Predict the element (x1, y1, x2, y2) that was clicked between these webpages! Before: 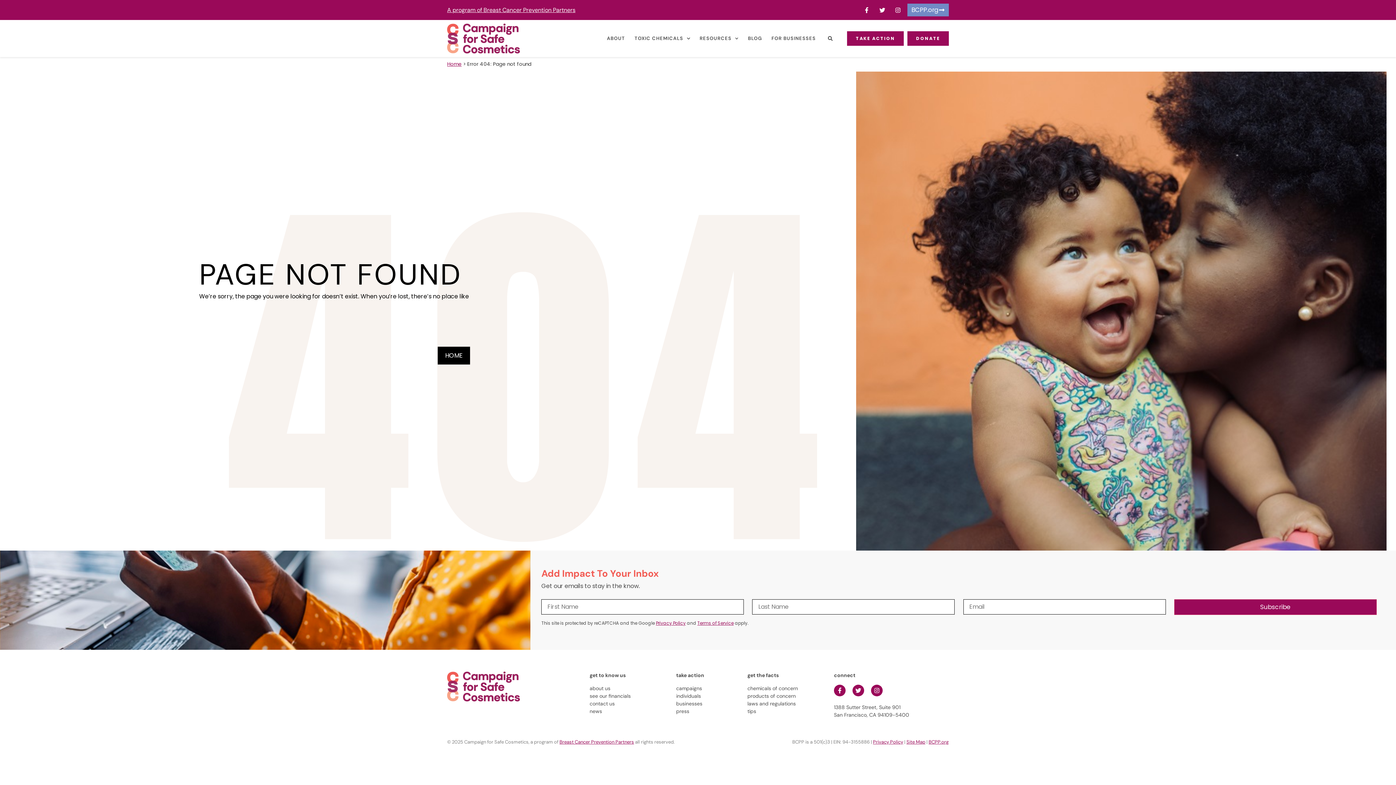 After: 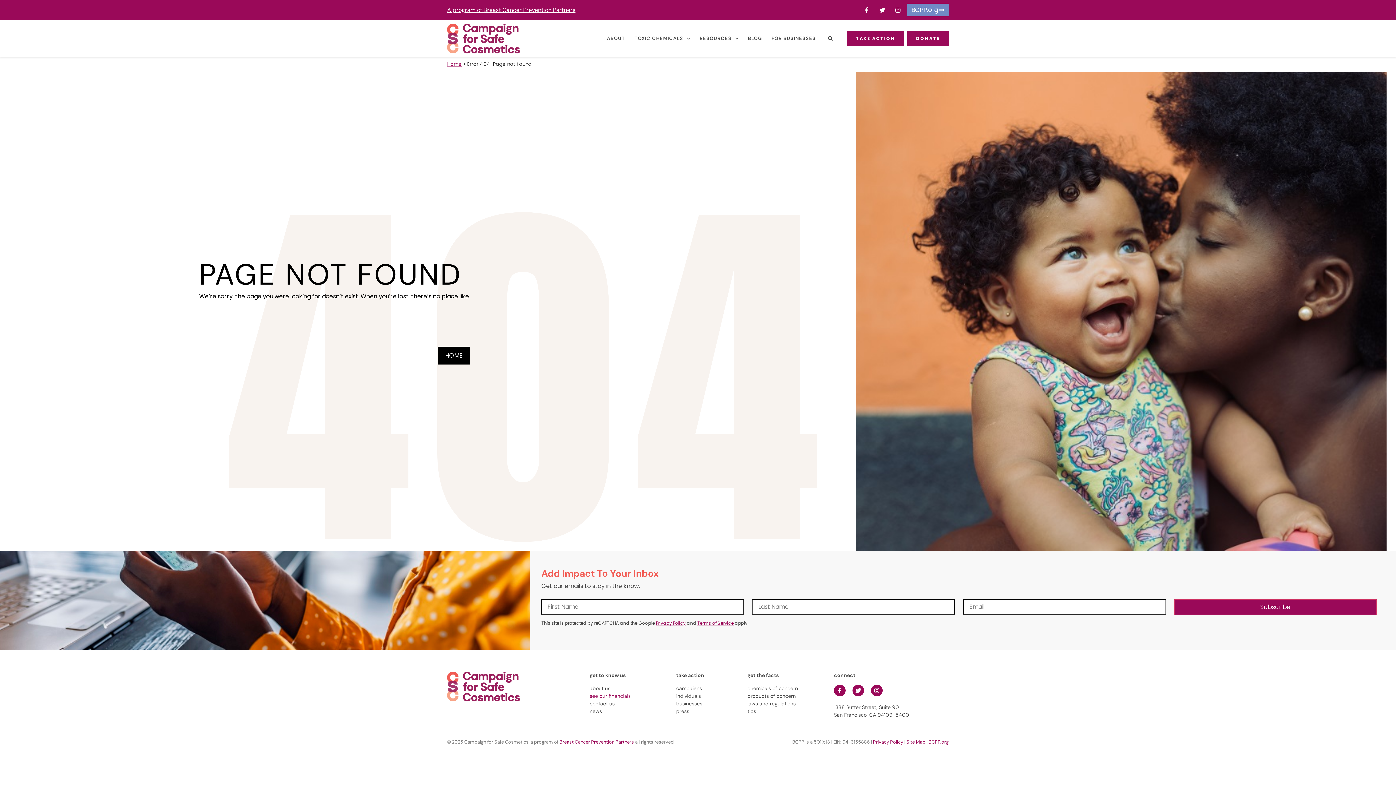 Action: bbox: (589, 693, 630, 699) label: see our financials